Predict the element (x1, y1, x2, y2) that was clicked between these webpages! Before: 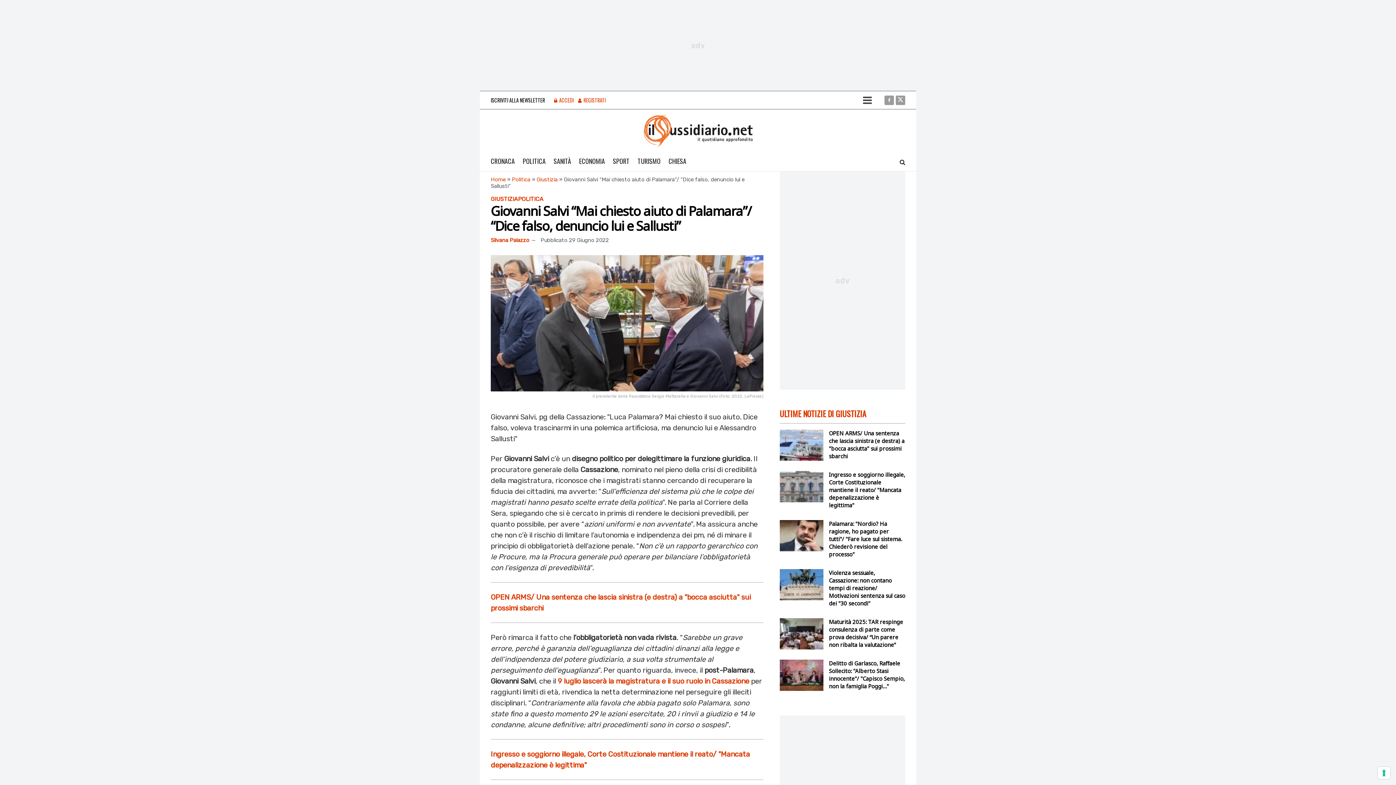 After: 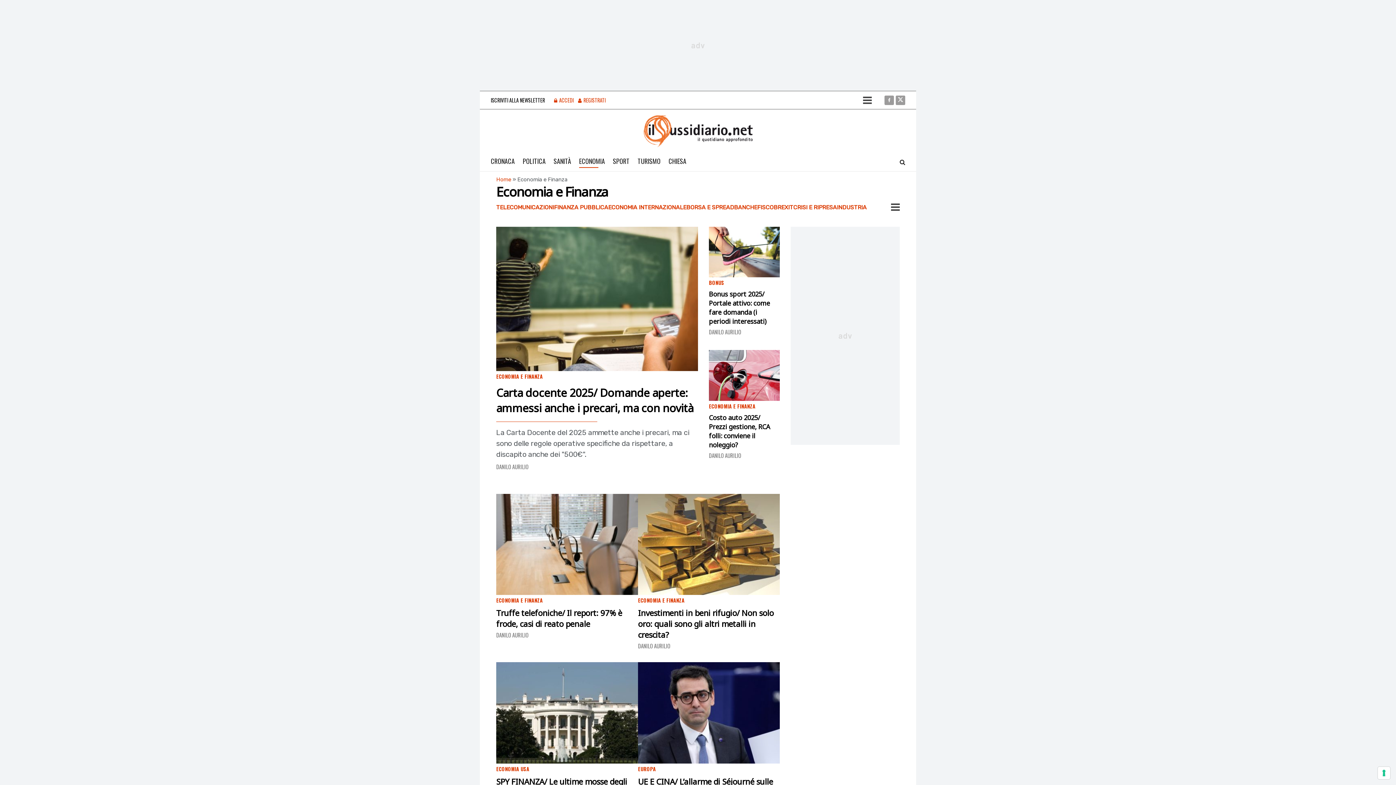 Action: label: ECONOMIA bbox: (579, 154, 605, 168)